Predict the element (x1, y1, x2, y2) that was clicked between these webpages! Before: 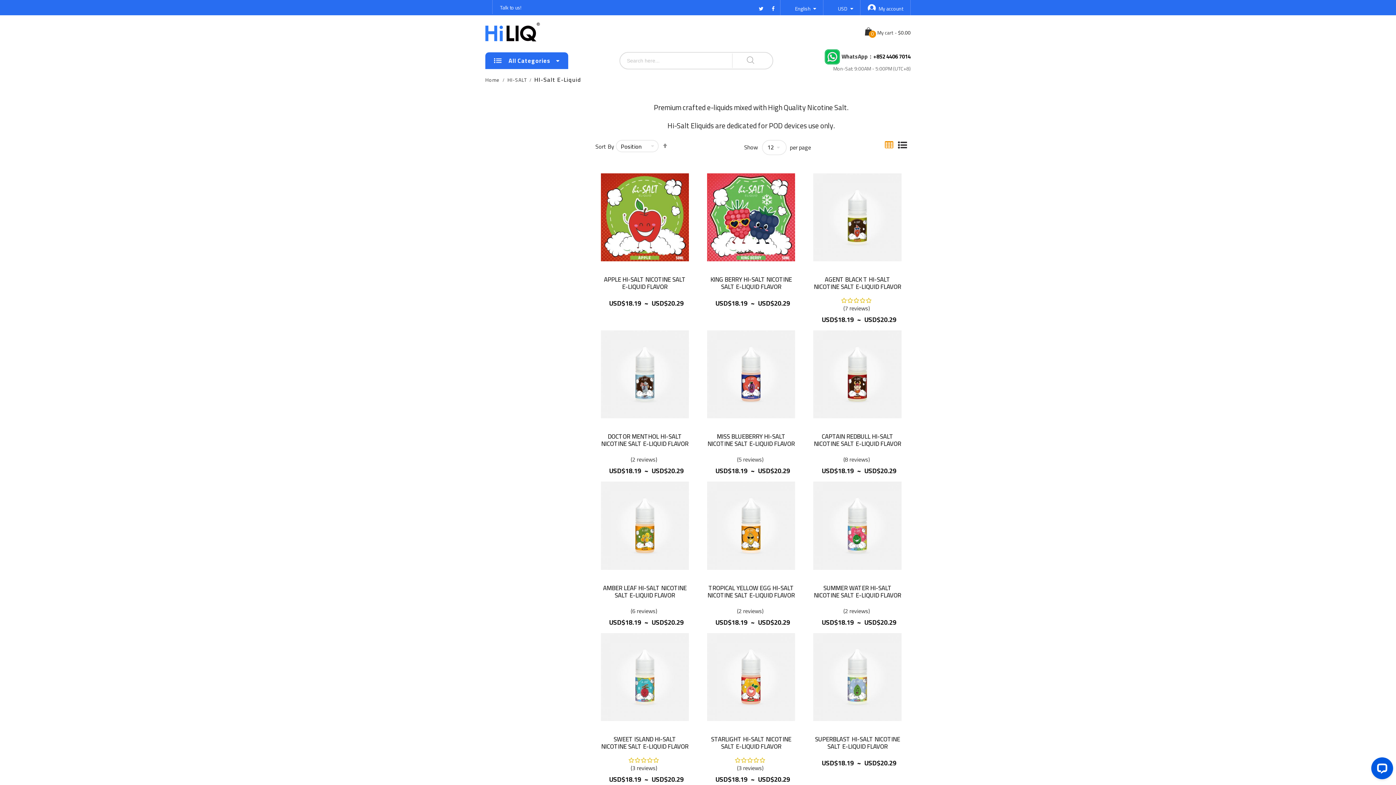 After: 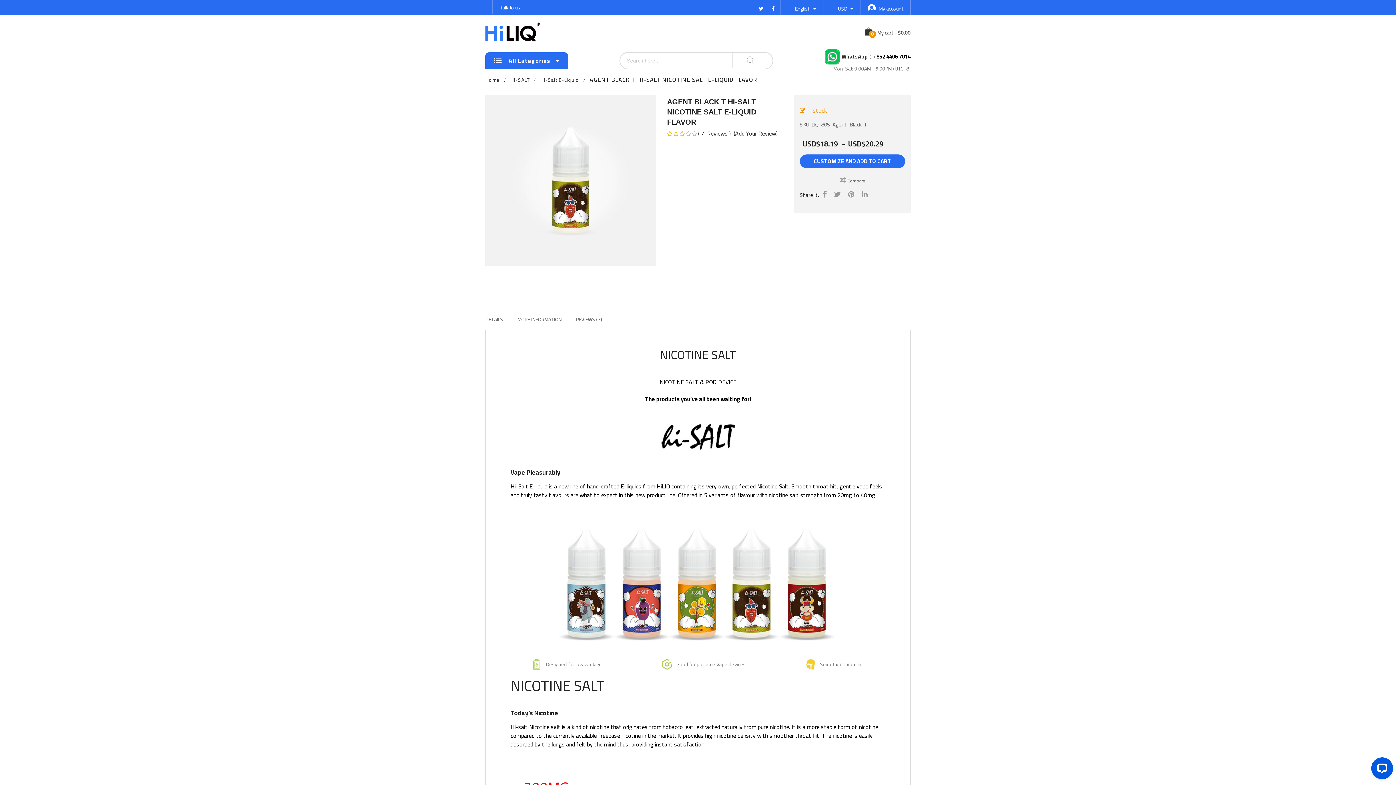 Action: label: AGENT BLACK T HI-SALT NICOTINE SALT E-LIQUID FLAVOR bbox: (809, 275, 905, 290)